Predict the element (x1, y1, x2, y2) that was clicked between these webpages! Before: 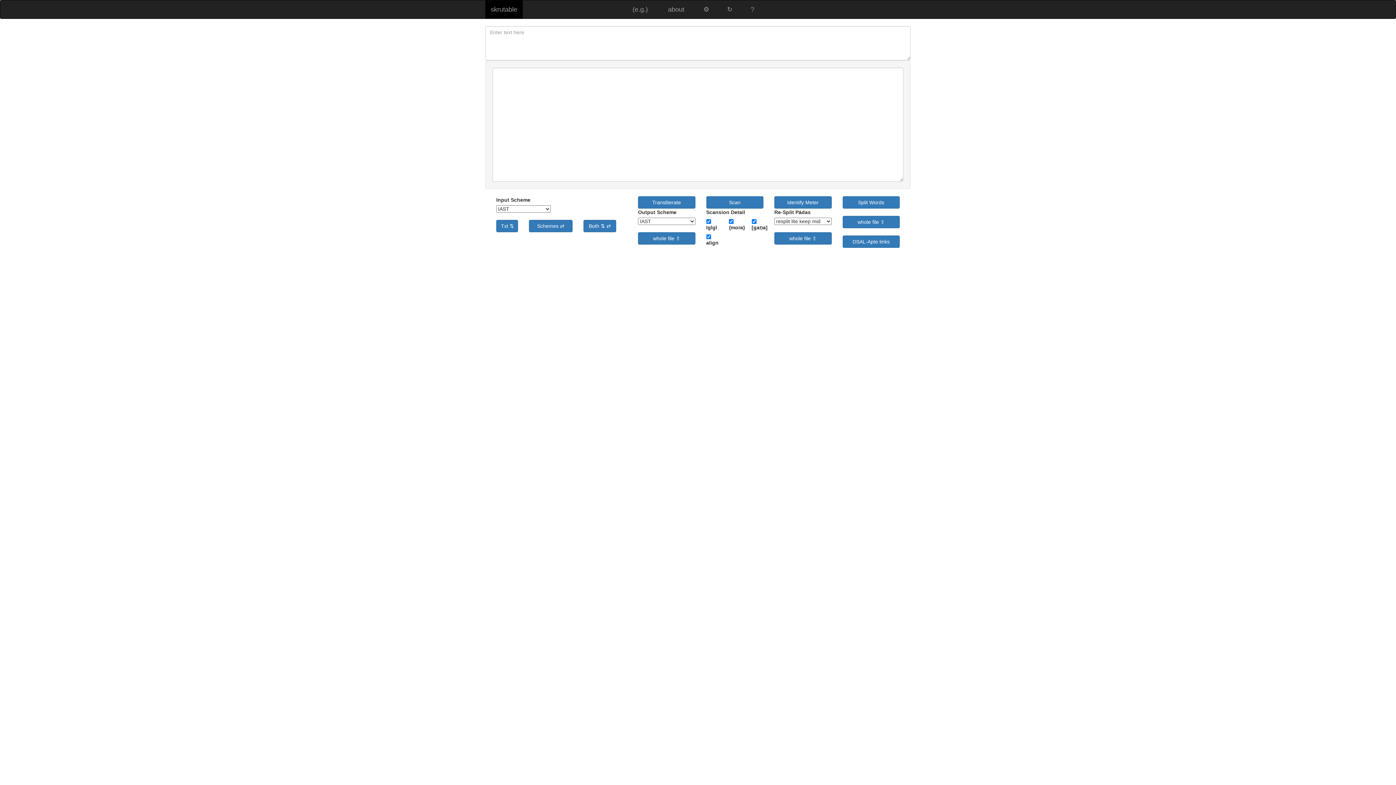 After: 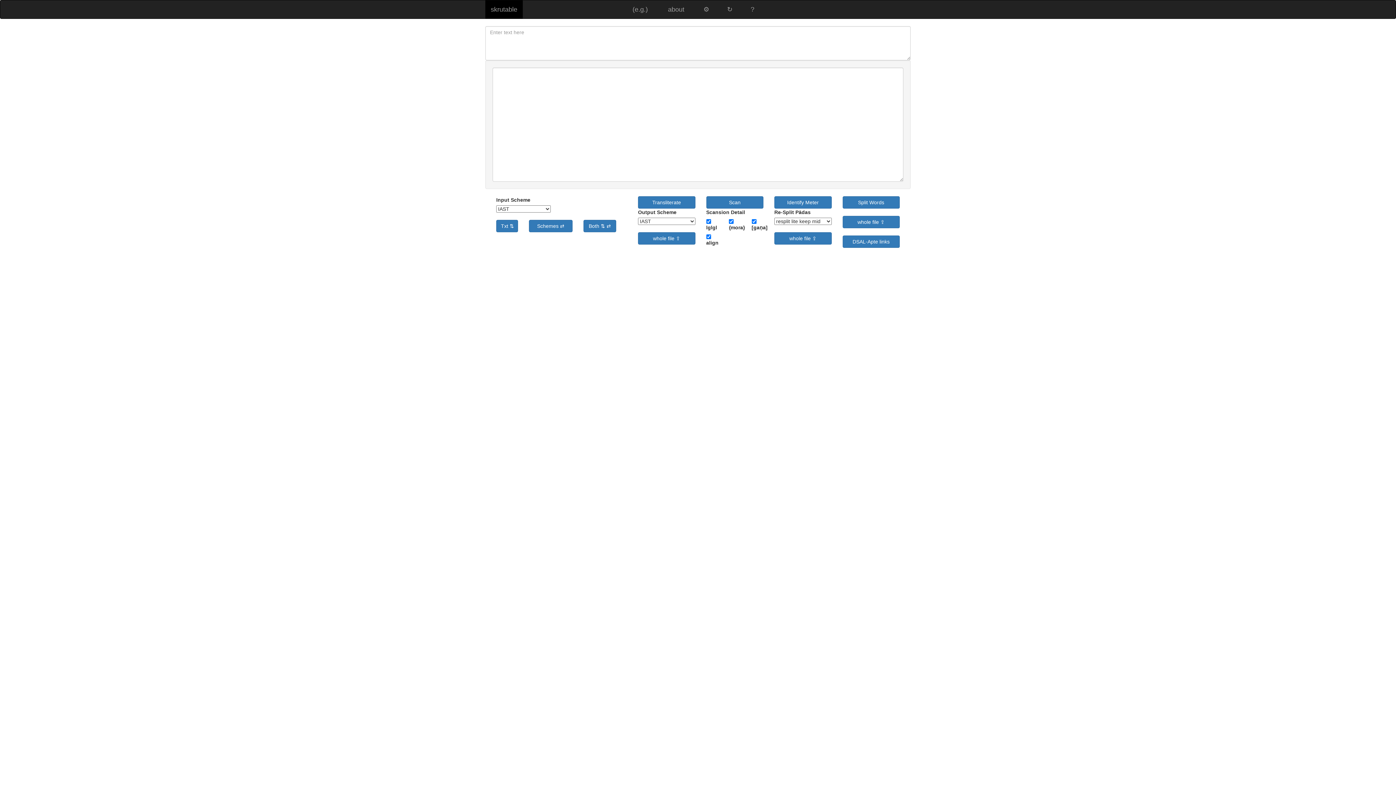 Action: bbox: (721, 0, 738, 18) label: ↻